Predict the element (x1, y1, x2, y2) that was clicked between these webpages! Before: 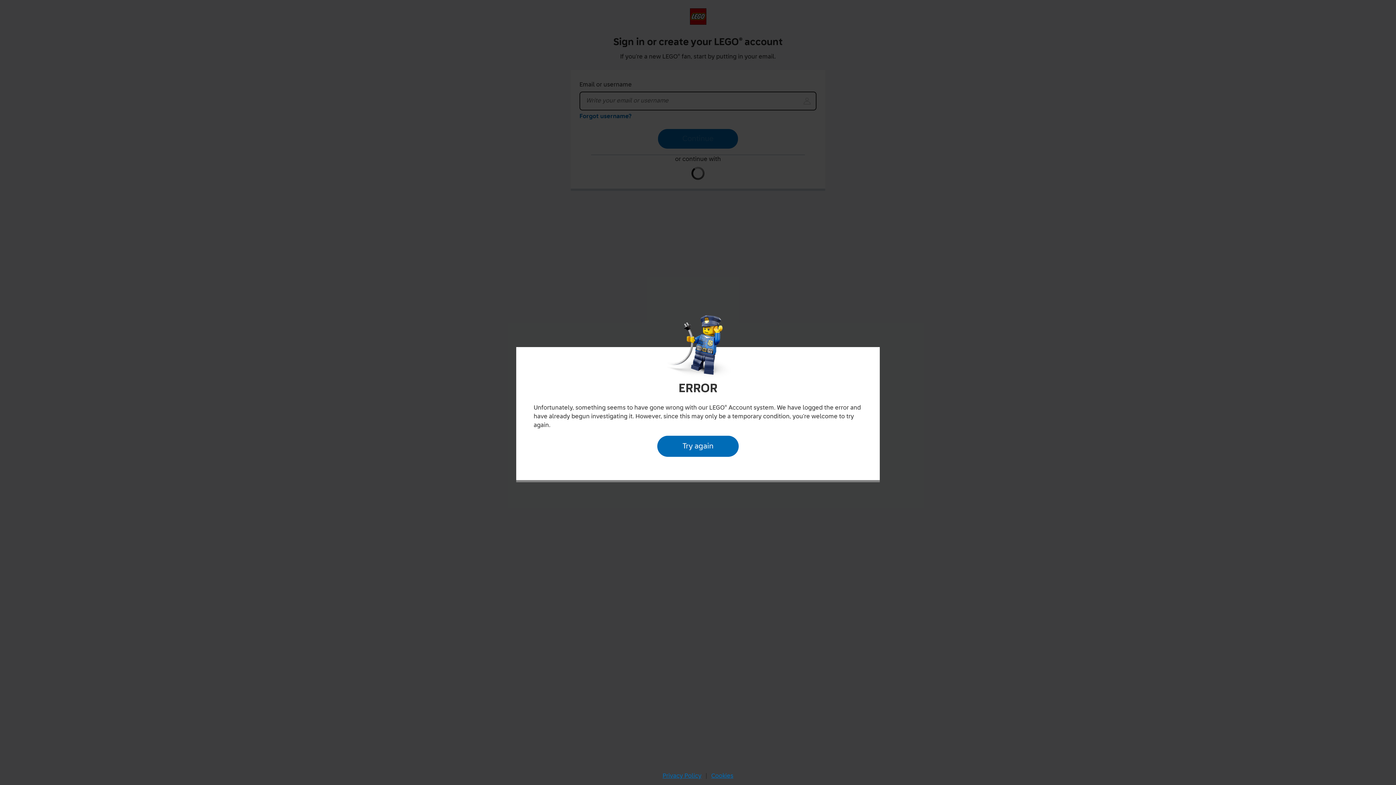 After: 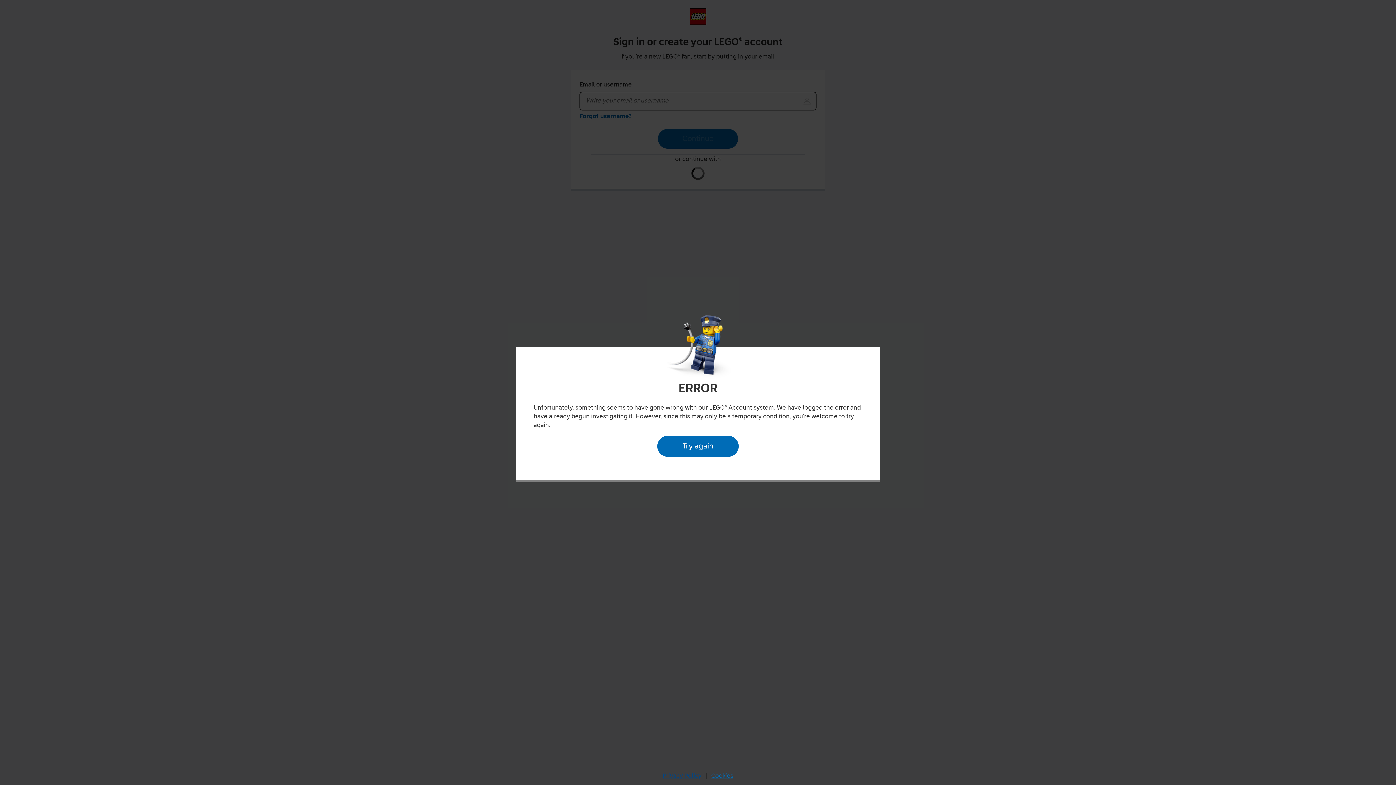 Action: label: Privacy Policy bbox: (660, 770, 704, 782)